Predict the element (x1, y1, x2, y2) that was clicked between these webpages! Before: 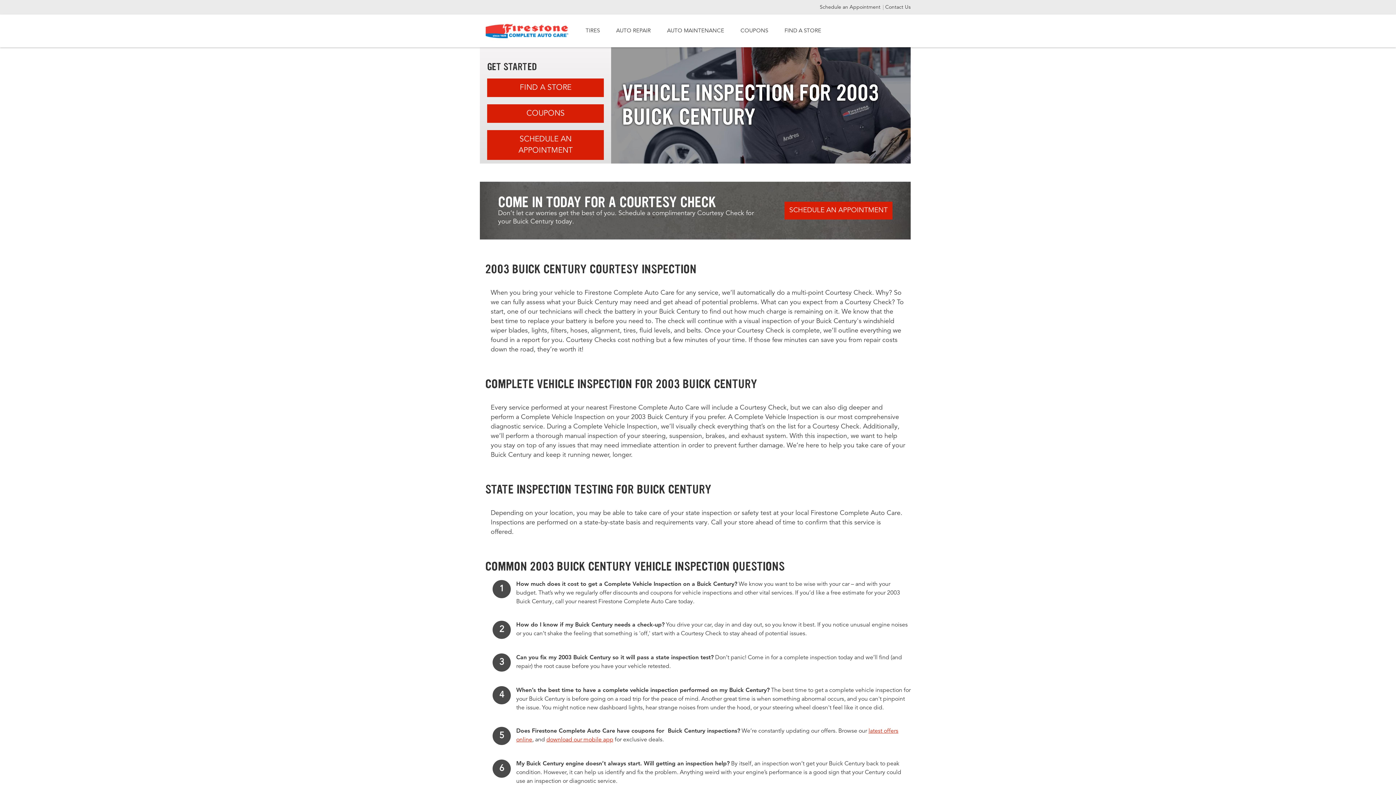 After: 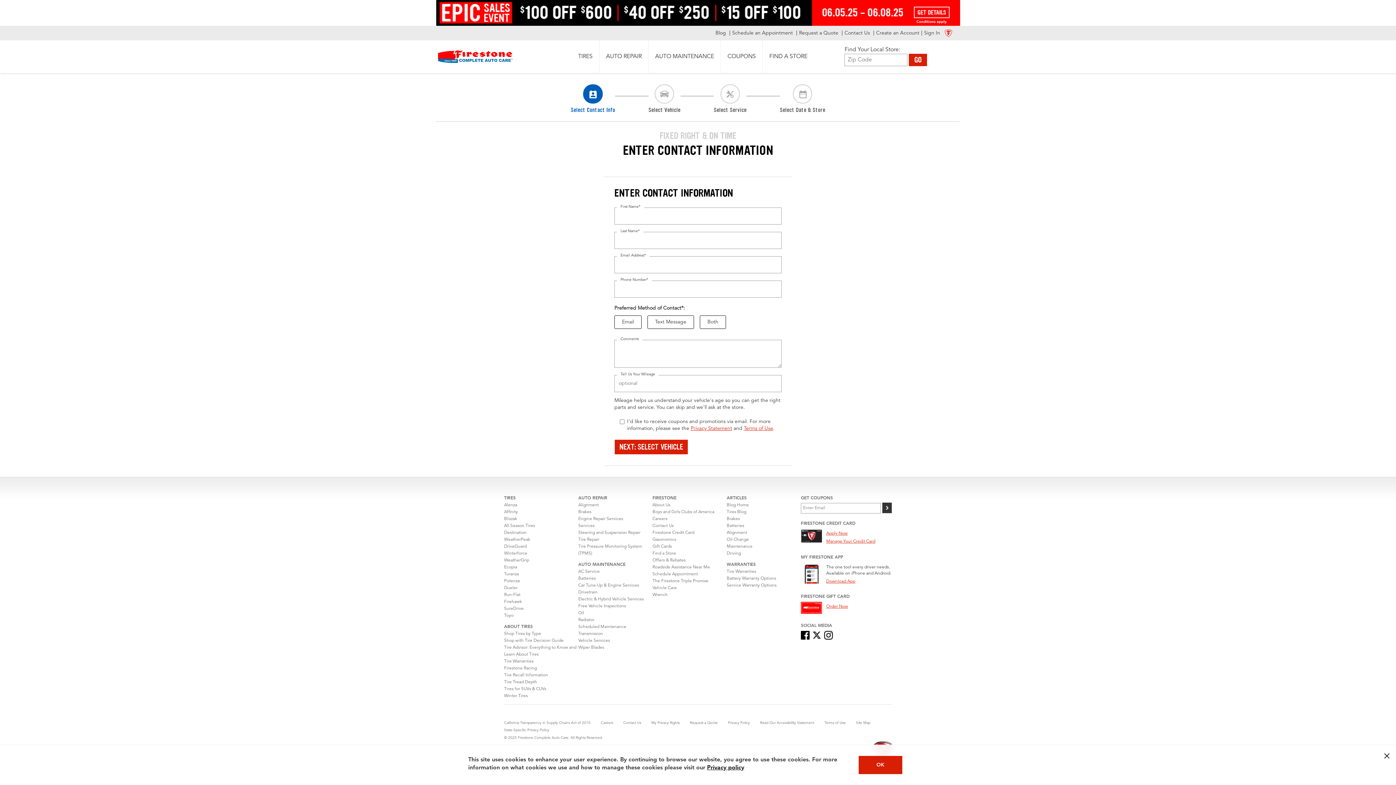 Action: bbox: (487, 130, 604, 160) label: SCHEDULE AN APPOINTMENT